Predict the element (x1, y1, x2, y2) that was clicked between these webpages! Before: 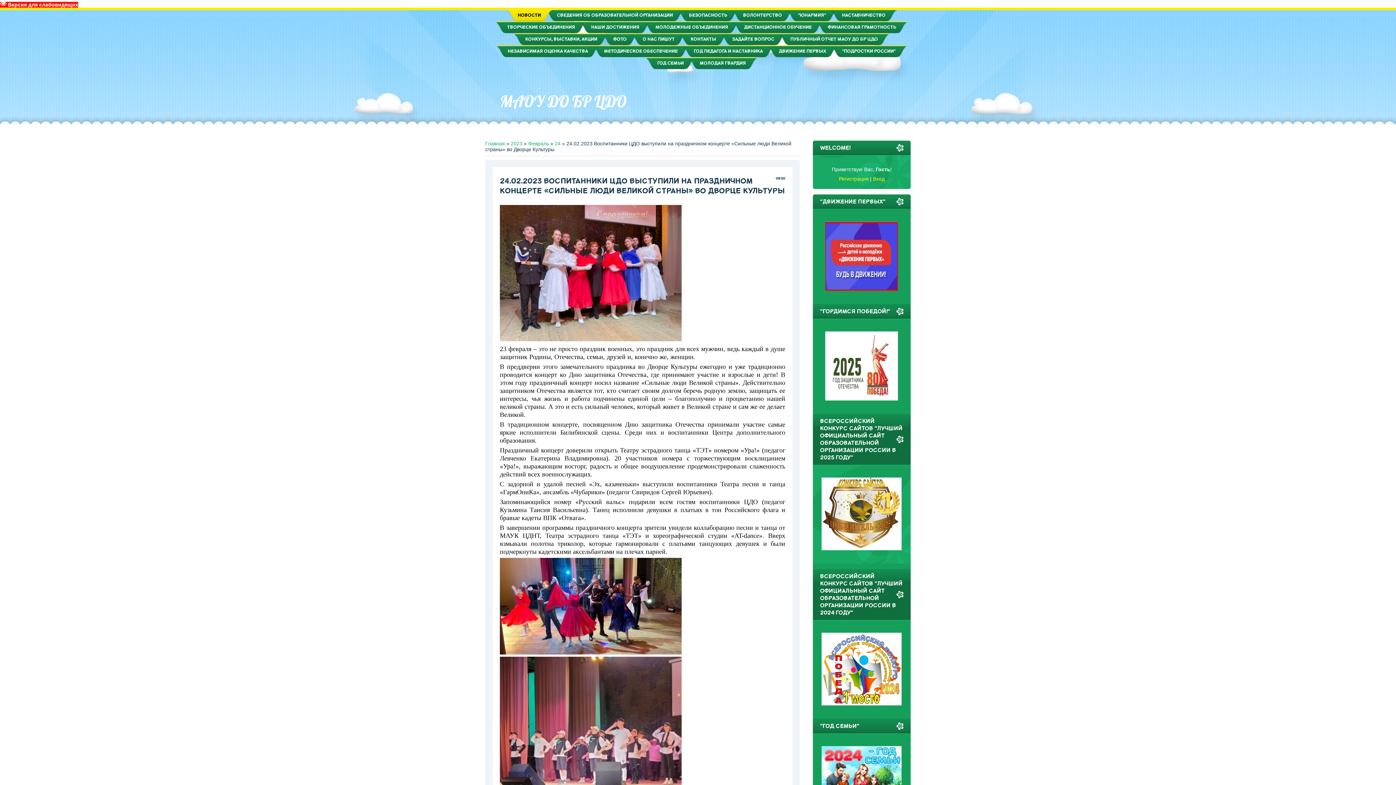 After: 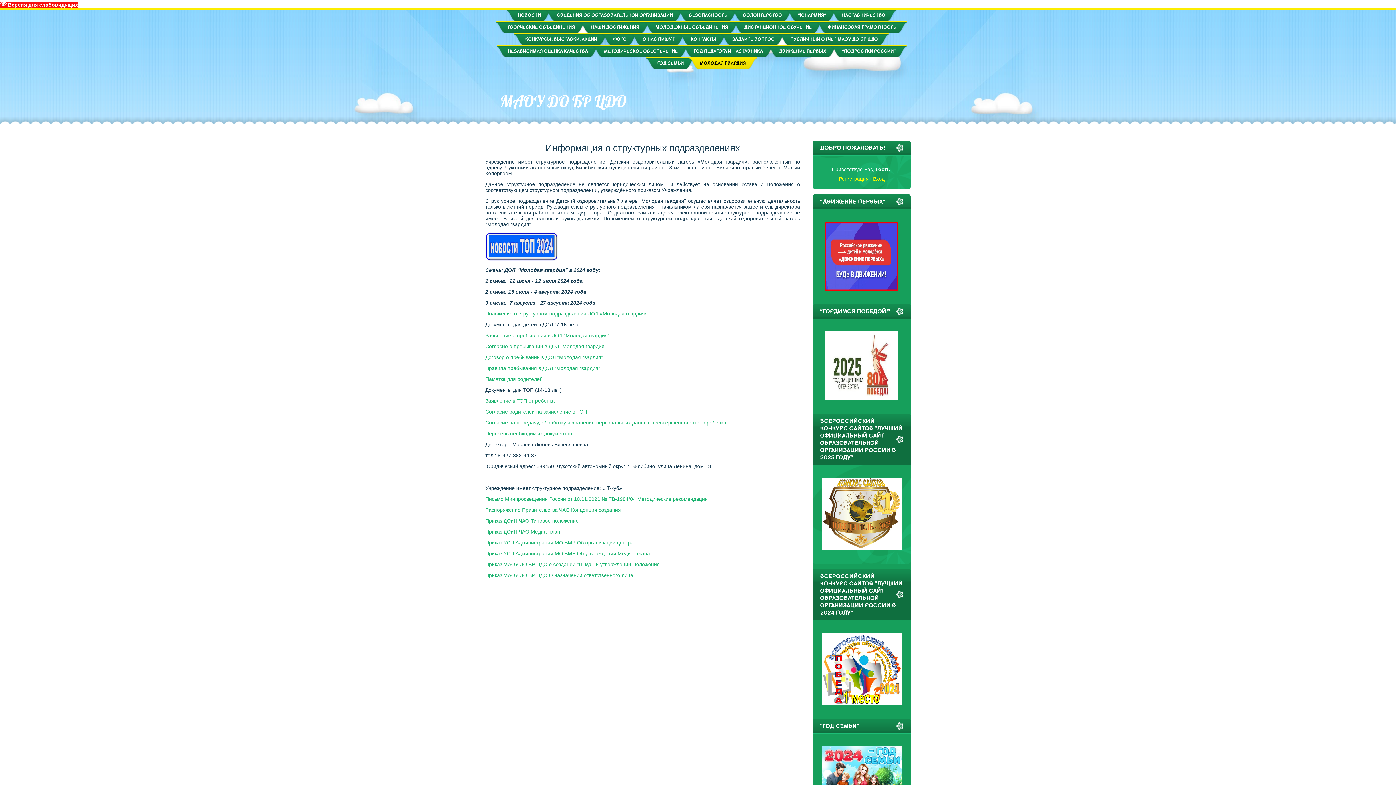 Action: label: МОЛОДАЯ ГВАРДИЯ bbox: (689, 57, 757, 69)